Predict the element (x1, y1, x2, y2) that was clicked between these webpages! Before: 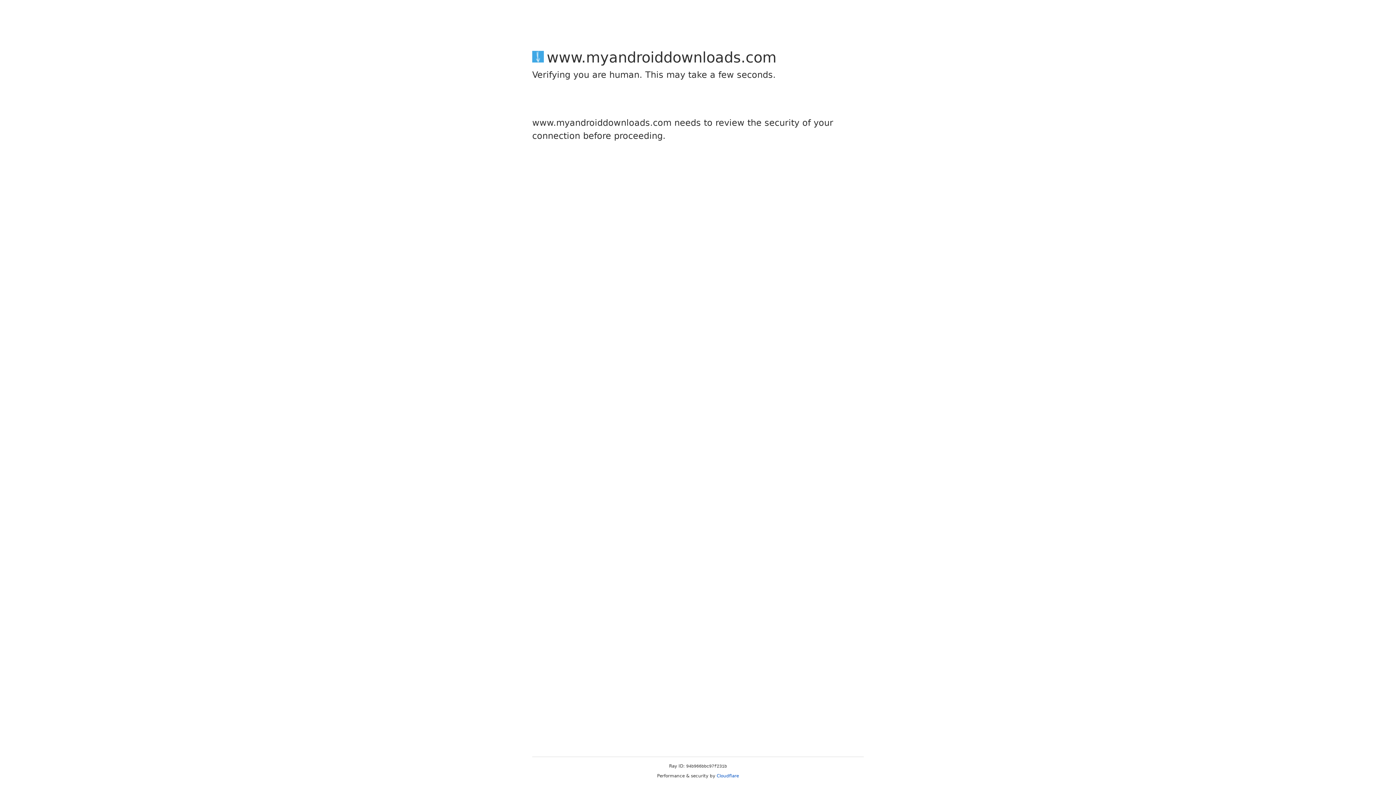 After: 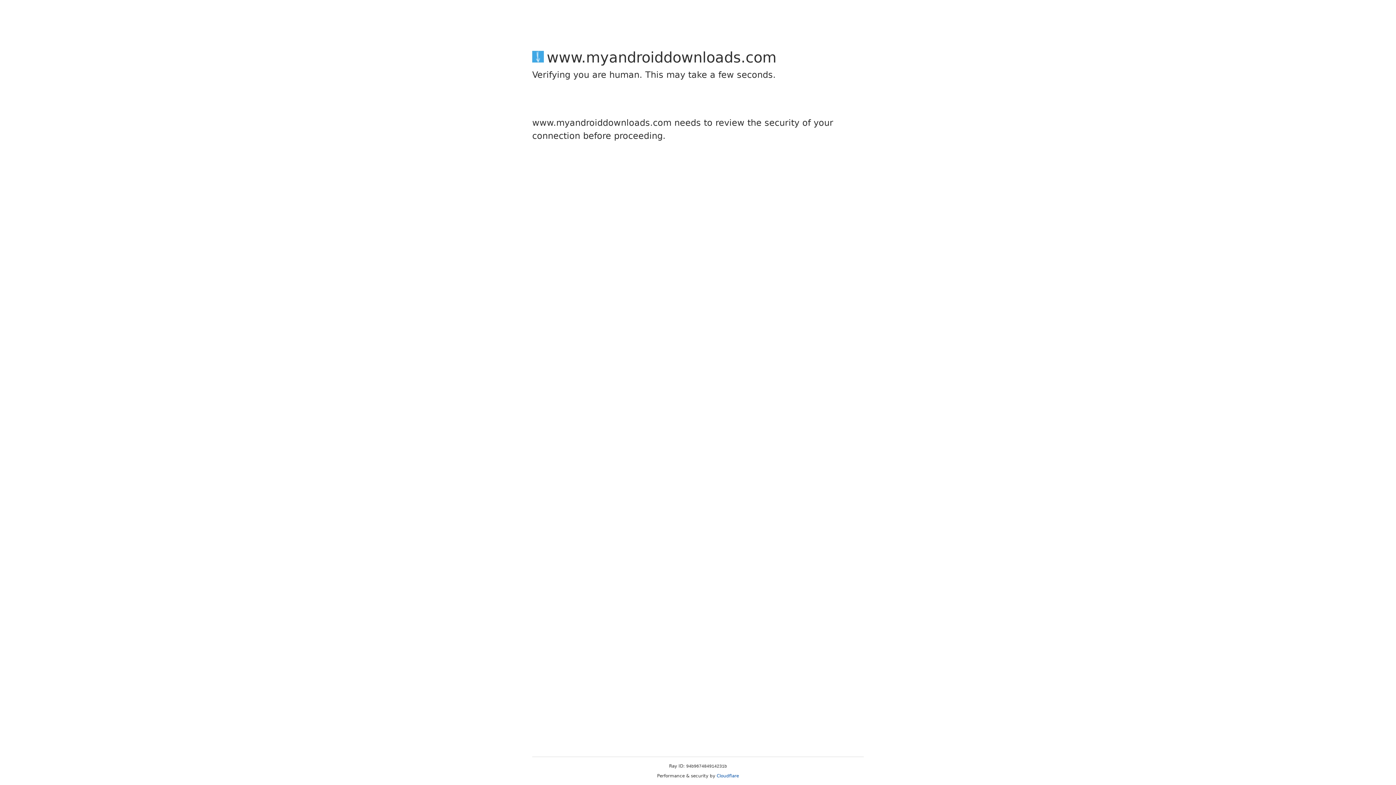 Action: bbox: (716, 773, 739, 778) label: Cloudflare